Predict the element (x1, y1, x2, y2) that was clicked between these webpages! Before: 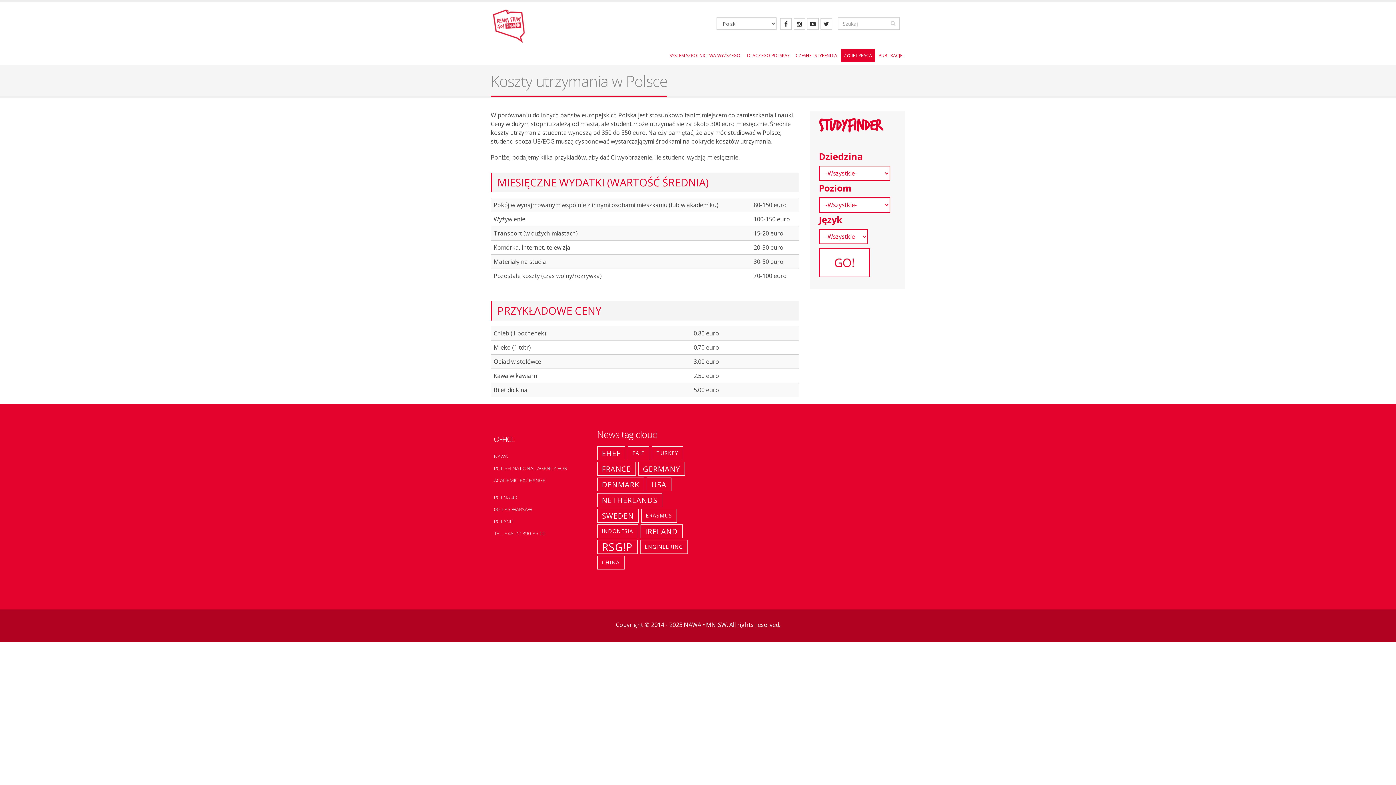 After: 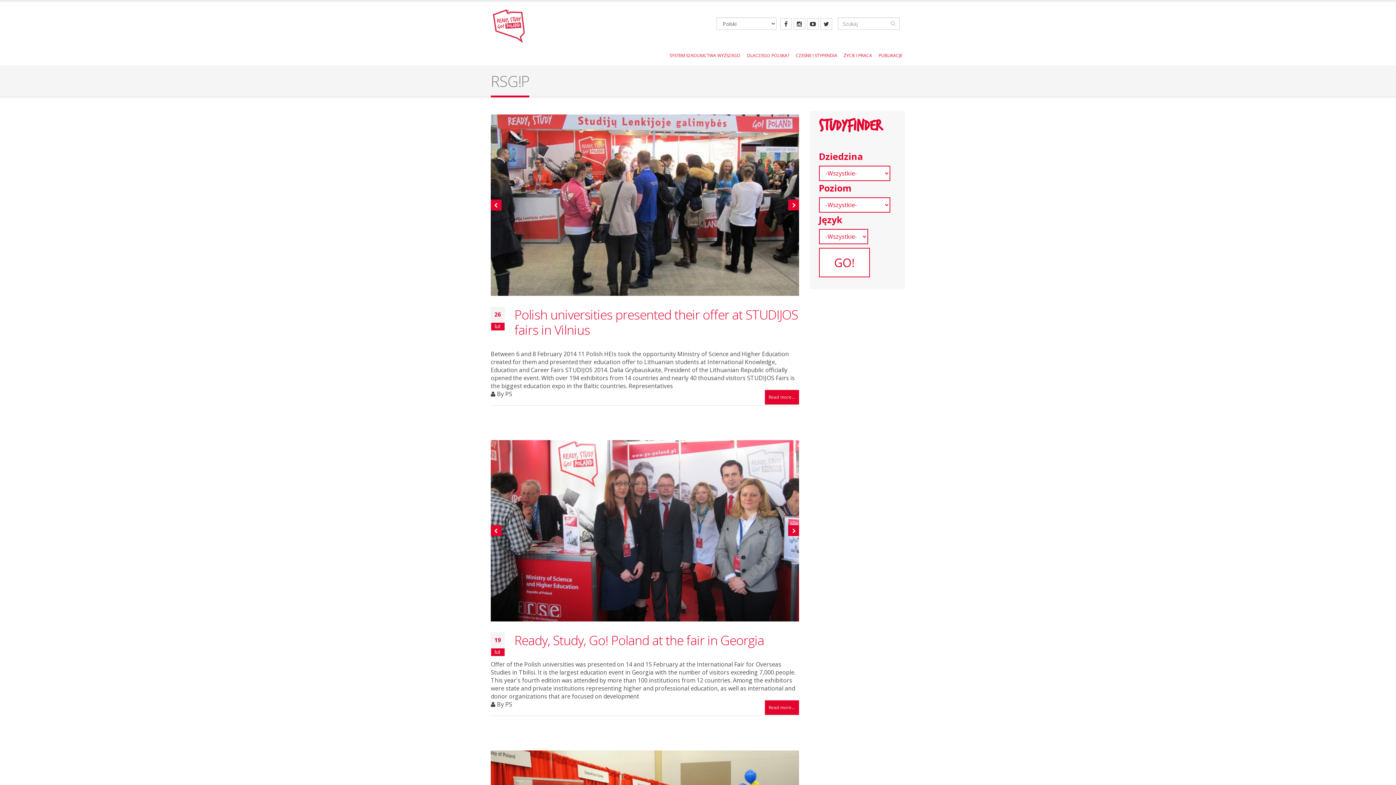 Action: bbox: (597, 540, 637, 554) label: RSG!P